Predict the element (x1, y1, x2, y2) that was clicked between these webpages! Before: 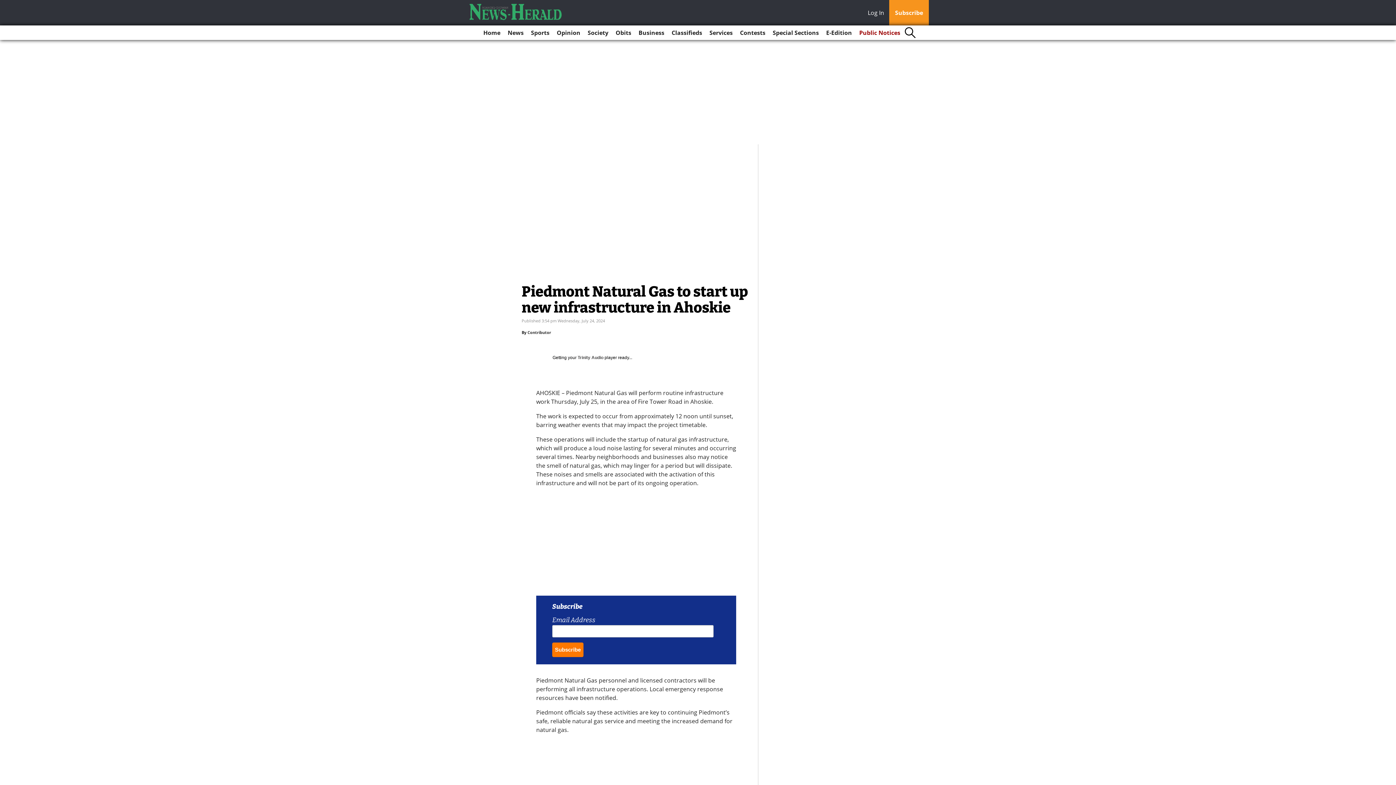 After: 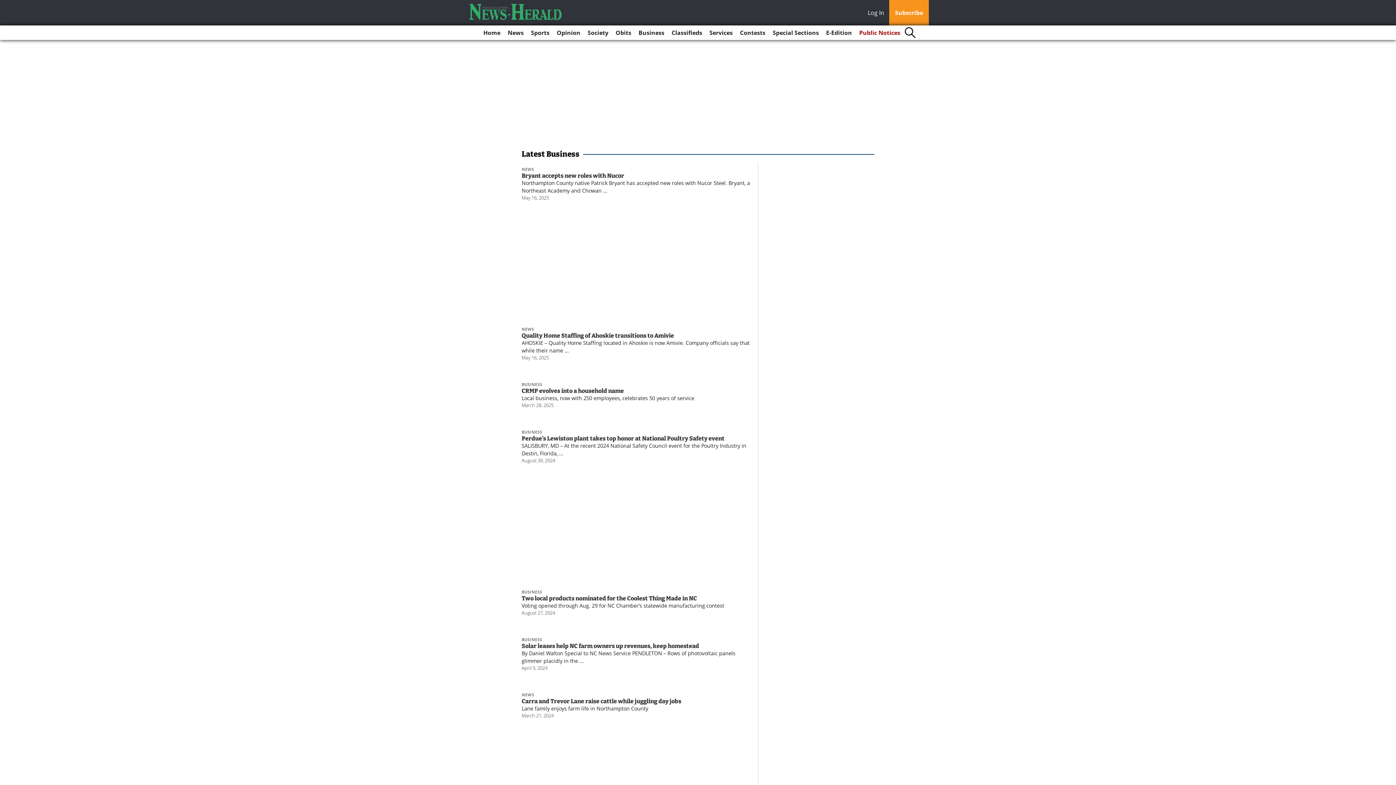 Action: label: Business bbox: (635, 25, 667, 40)